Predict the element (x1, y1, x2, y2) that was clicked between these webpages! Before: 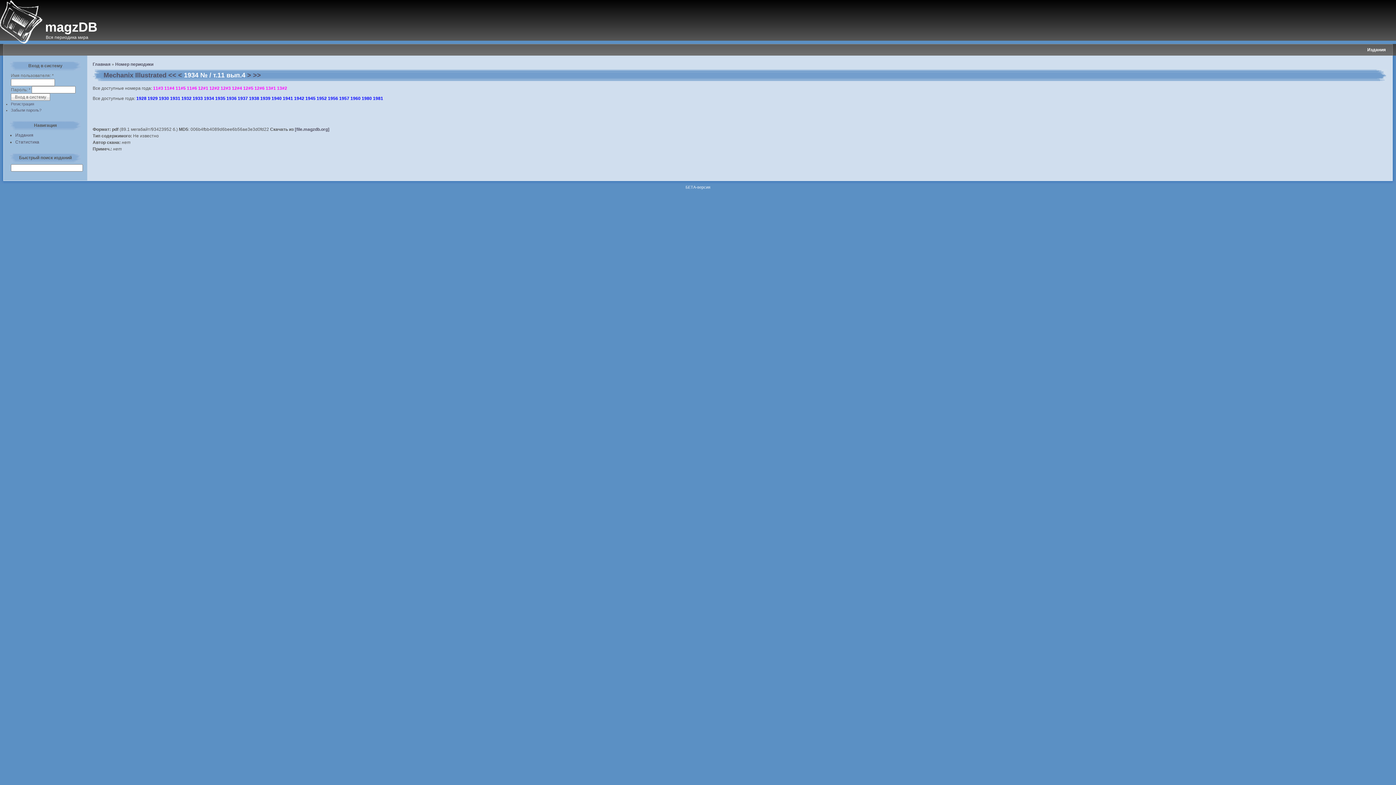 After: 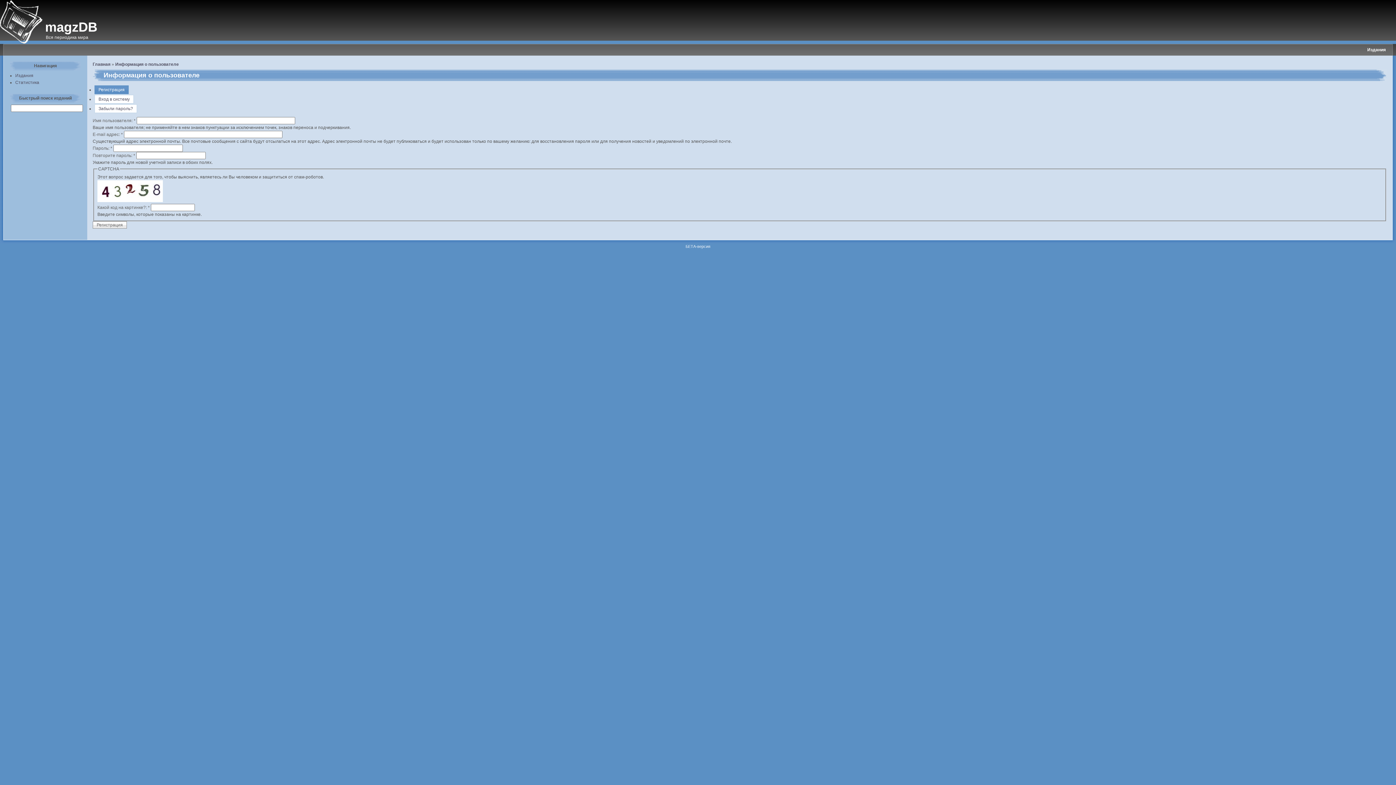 Action: label: Регистрация bbox: (10, 101, 34, 106)